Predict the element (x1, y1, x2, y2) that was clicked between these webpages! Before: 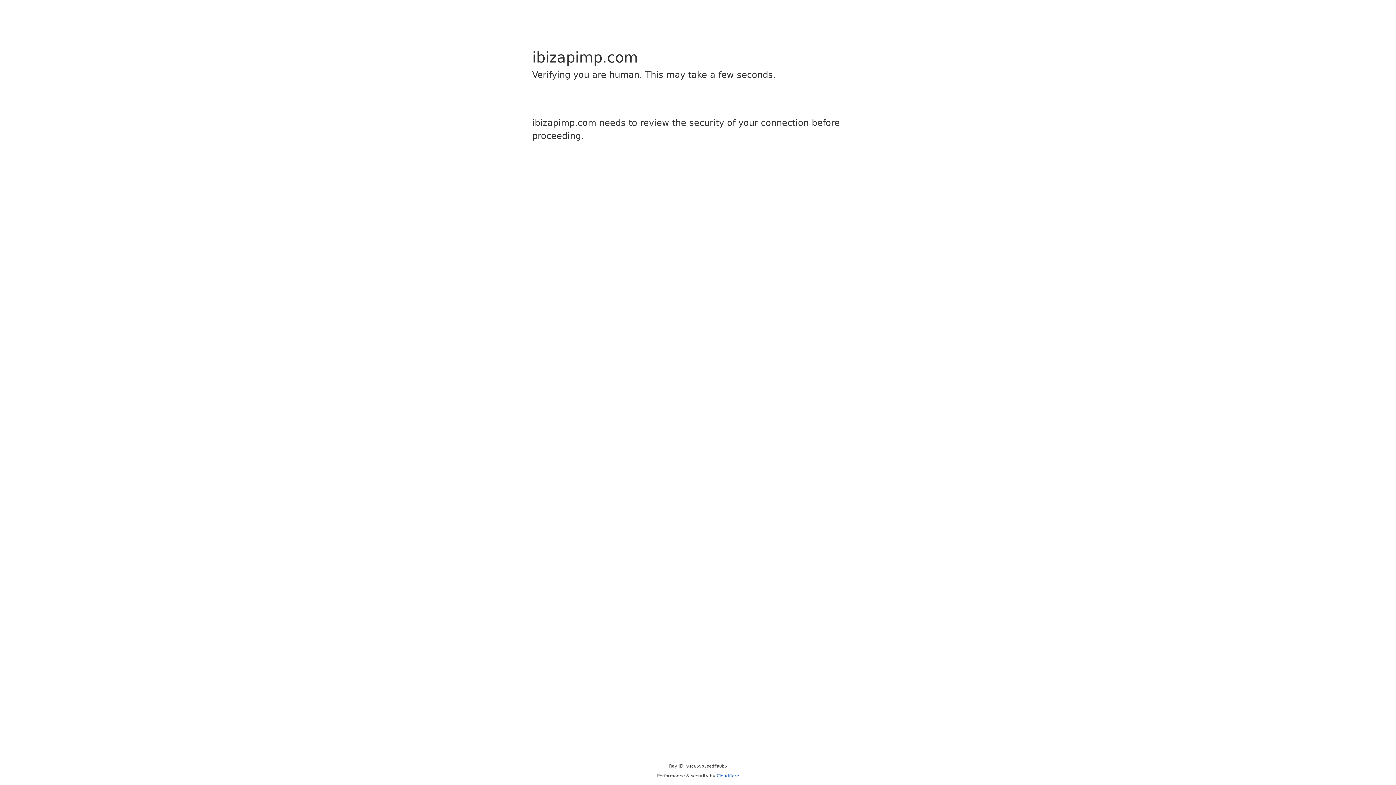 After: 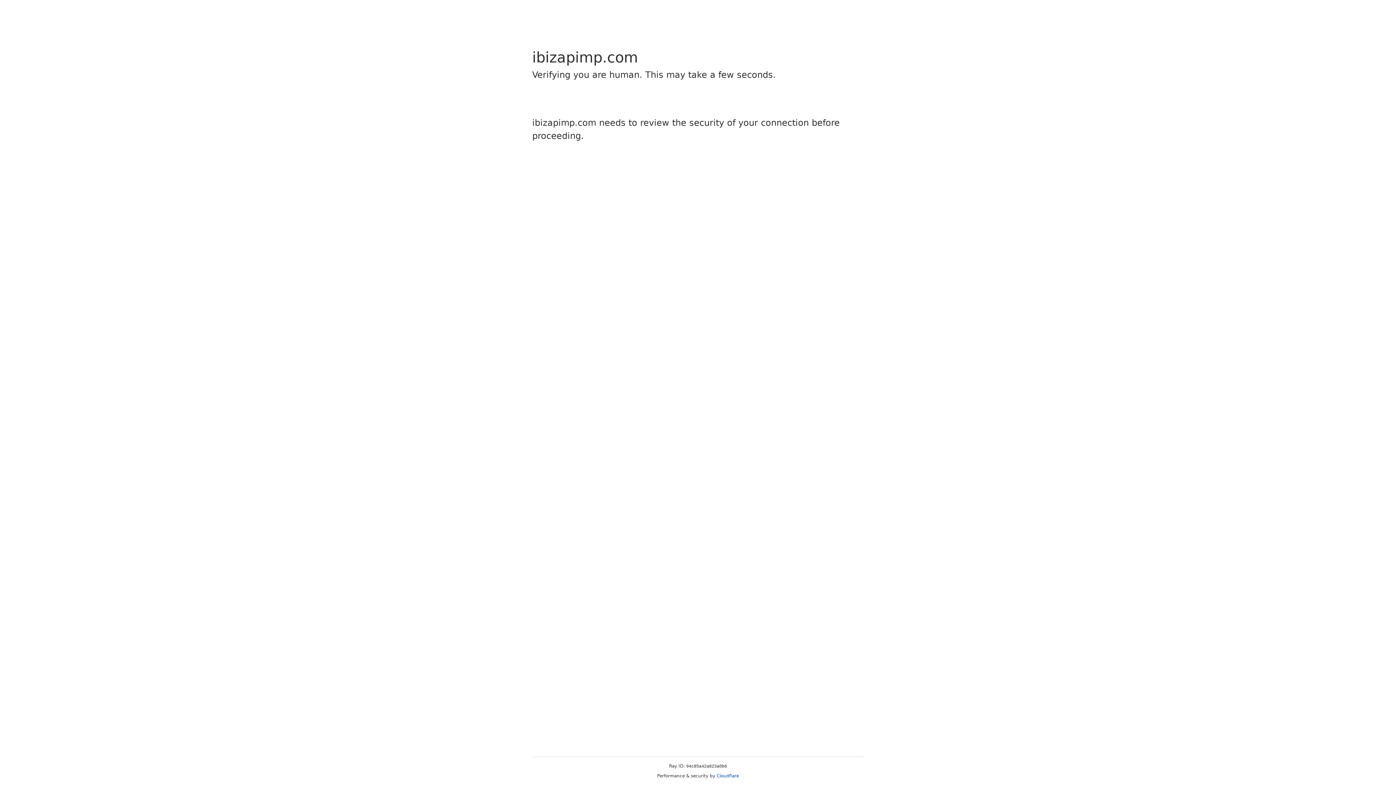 Action: label: Cloudflare bbox: (716, 773, 739, 778)